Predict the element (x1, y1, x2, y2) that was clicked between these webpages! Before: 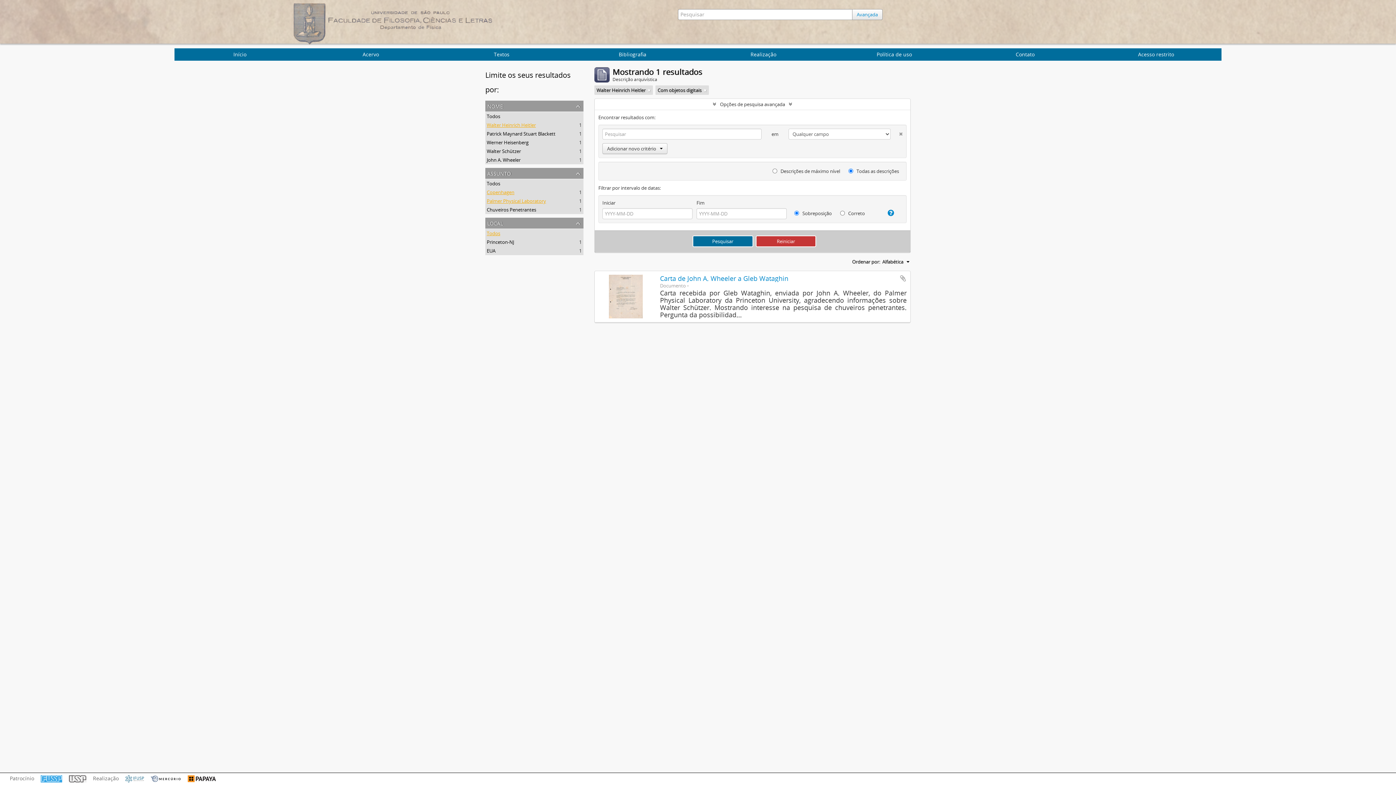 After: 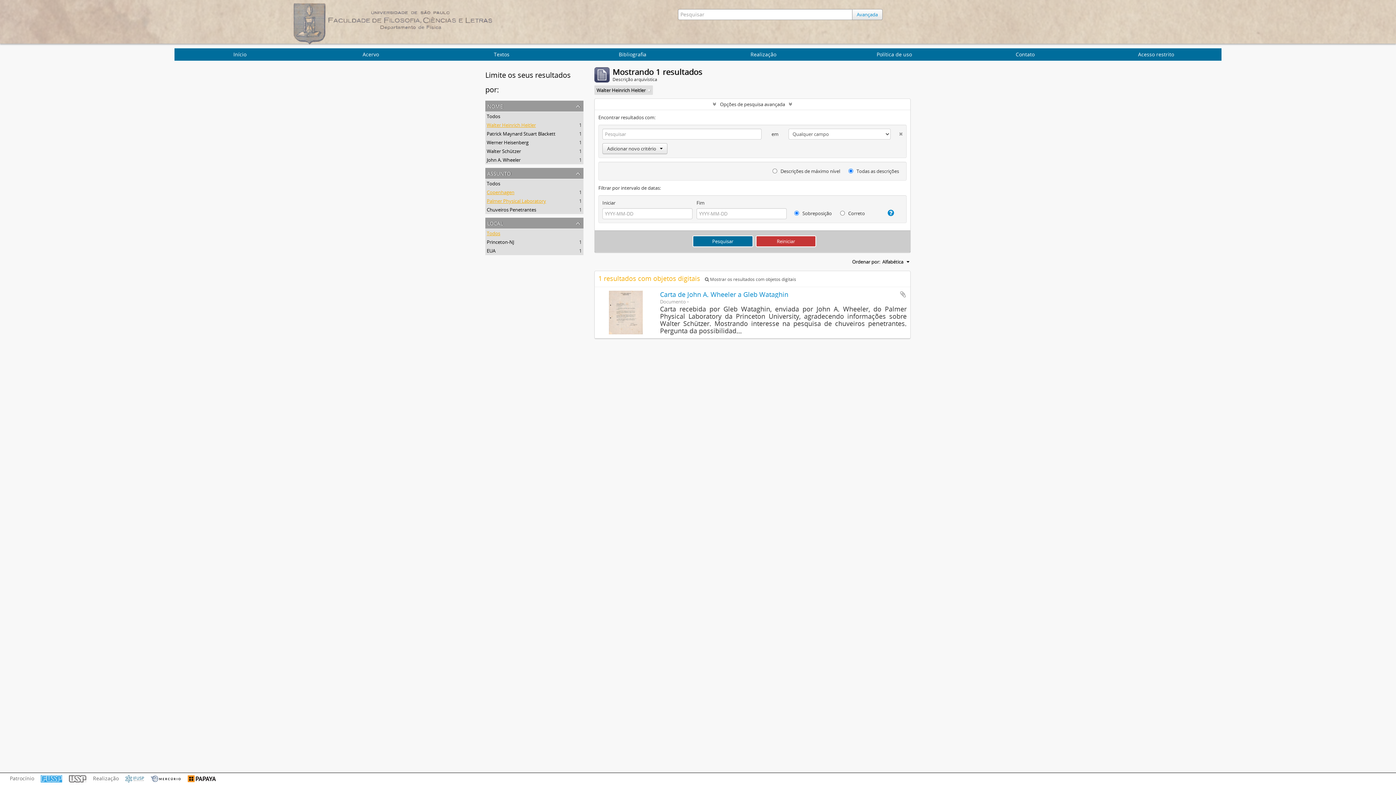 Action: bbox: (704, 86, 706, 93)